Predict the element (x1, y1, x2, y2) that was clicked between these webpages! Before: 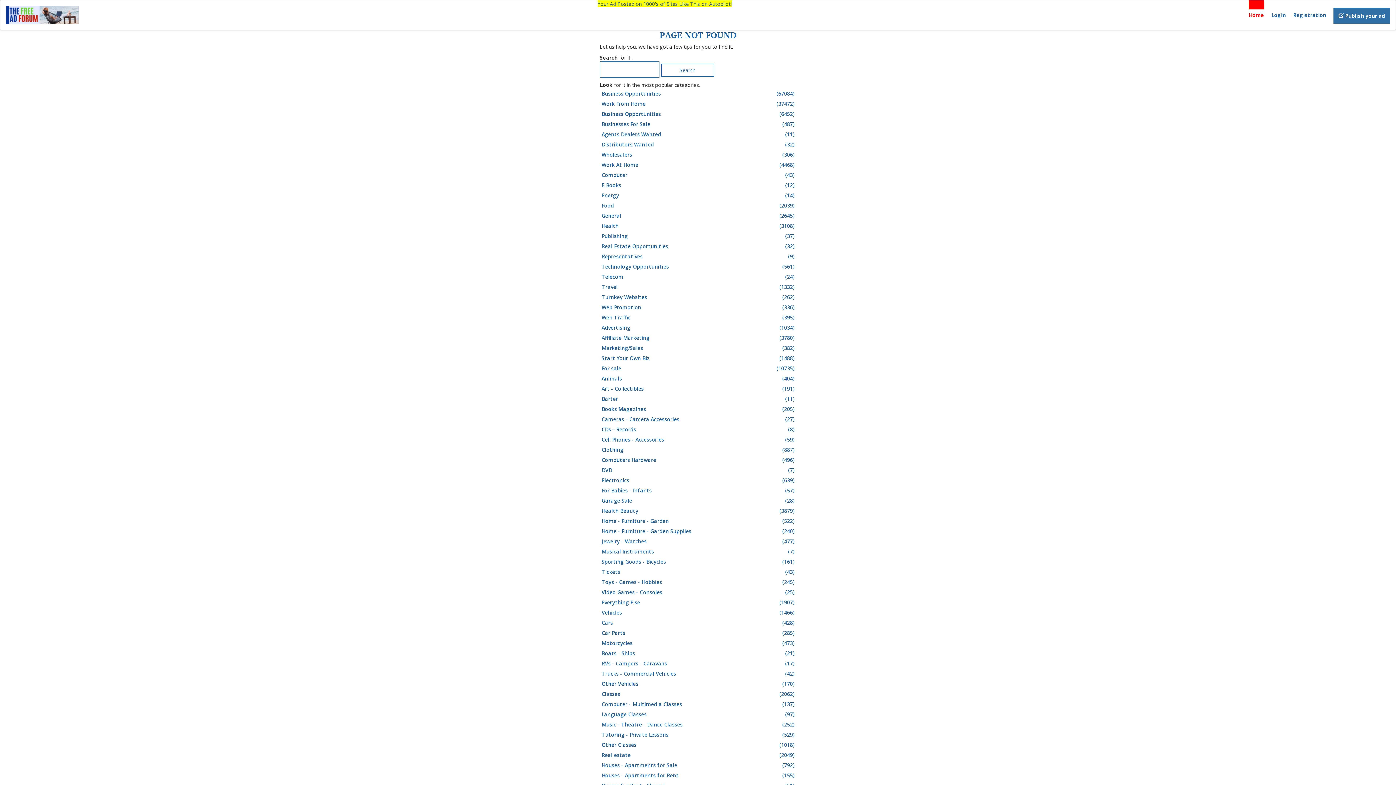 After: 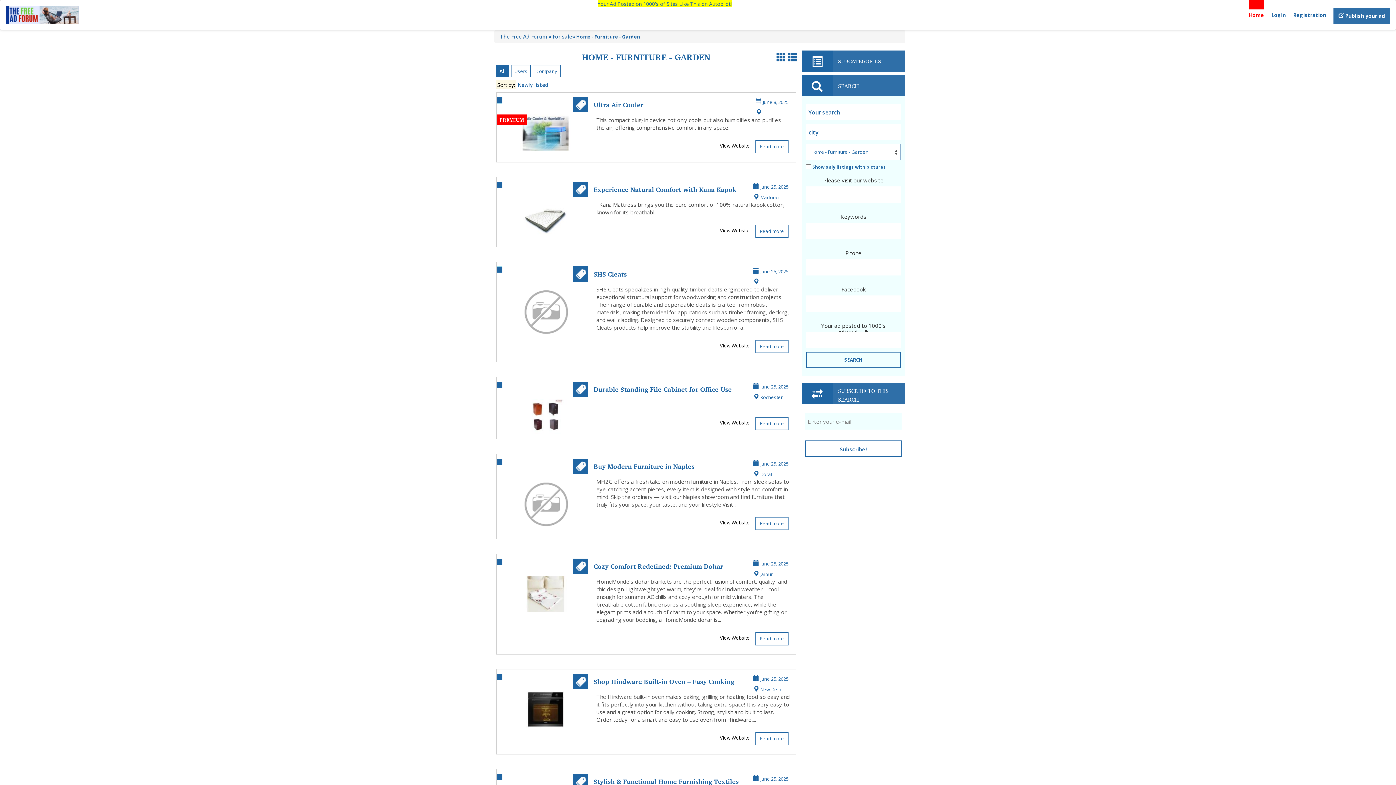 Action: label: Home - Furniture - Garden
(522) bbox: (601, 516, 796, 526)